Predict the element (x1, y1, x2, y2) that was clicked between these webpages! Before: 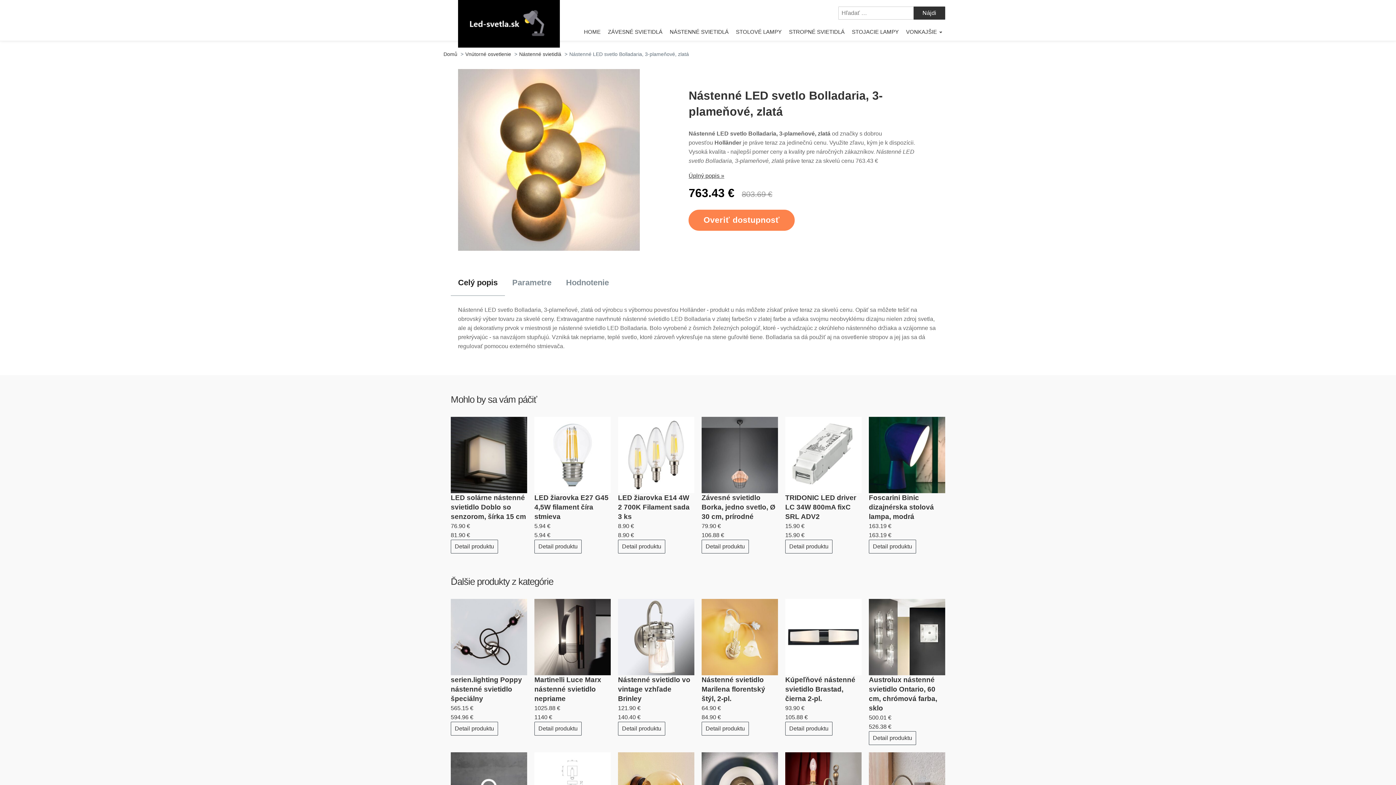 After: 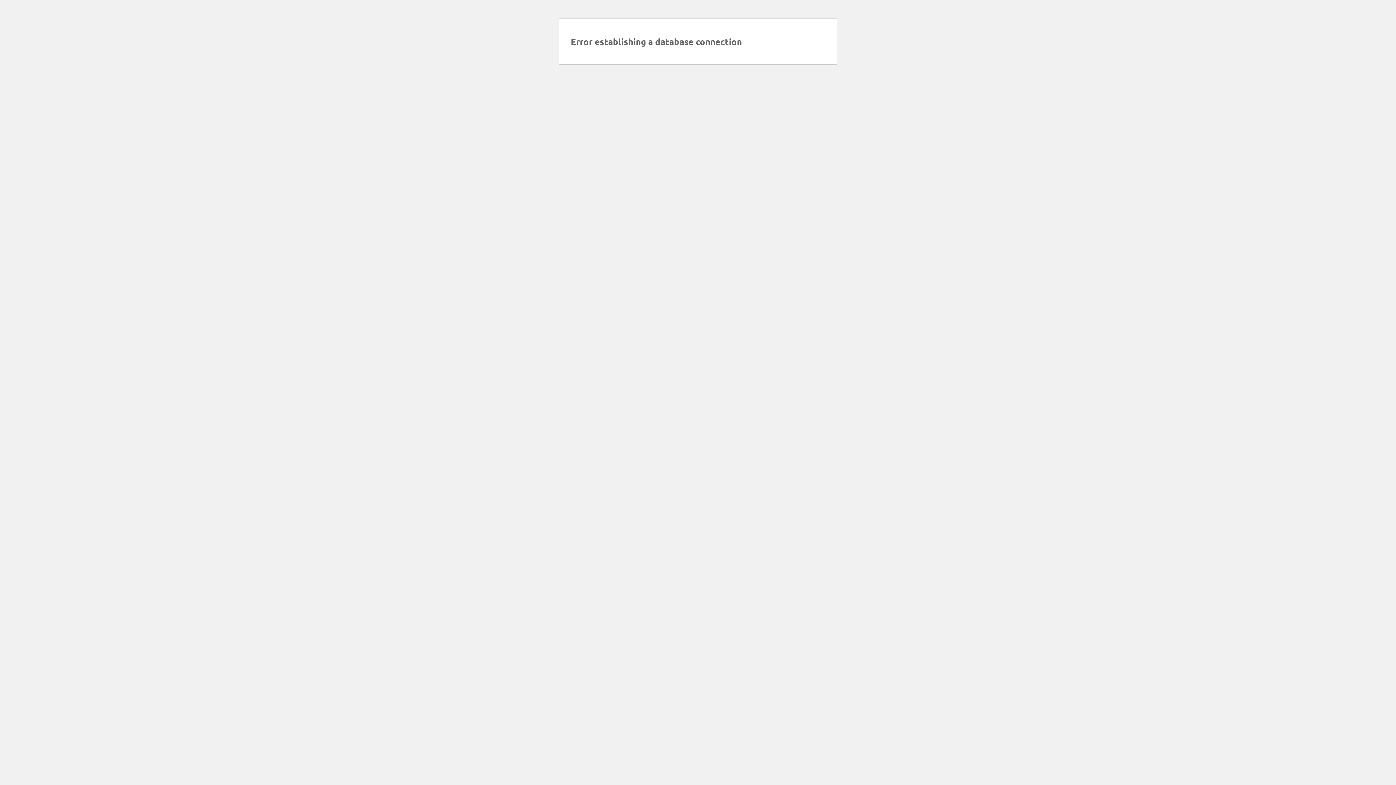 Action: label: Detail produktu bbox: (701, 540, 749, 553)